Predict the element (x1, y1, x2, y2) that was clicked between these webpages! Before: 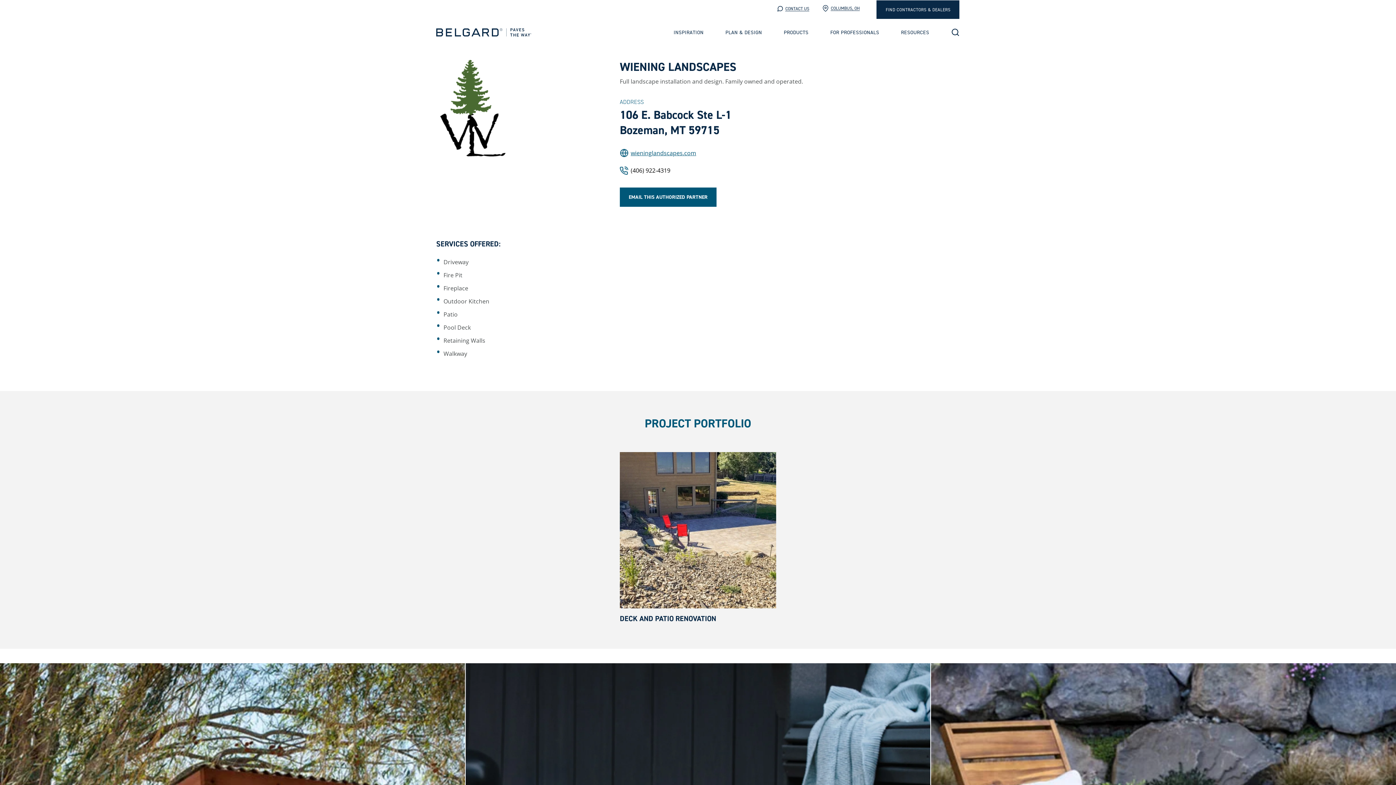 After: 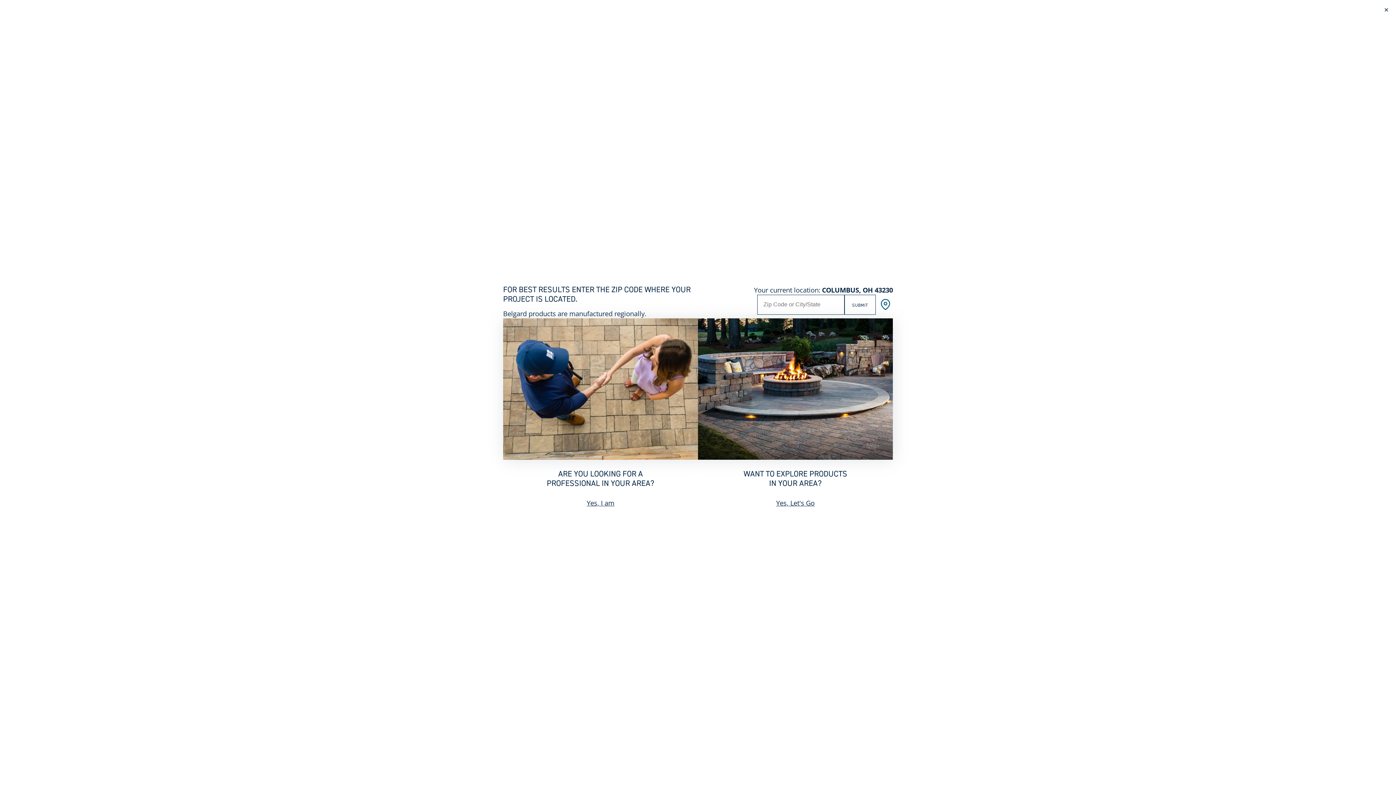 Action: label: COLUMBUS, OH bbox: (820, 4, 862, 12)